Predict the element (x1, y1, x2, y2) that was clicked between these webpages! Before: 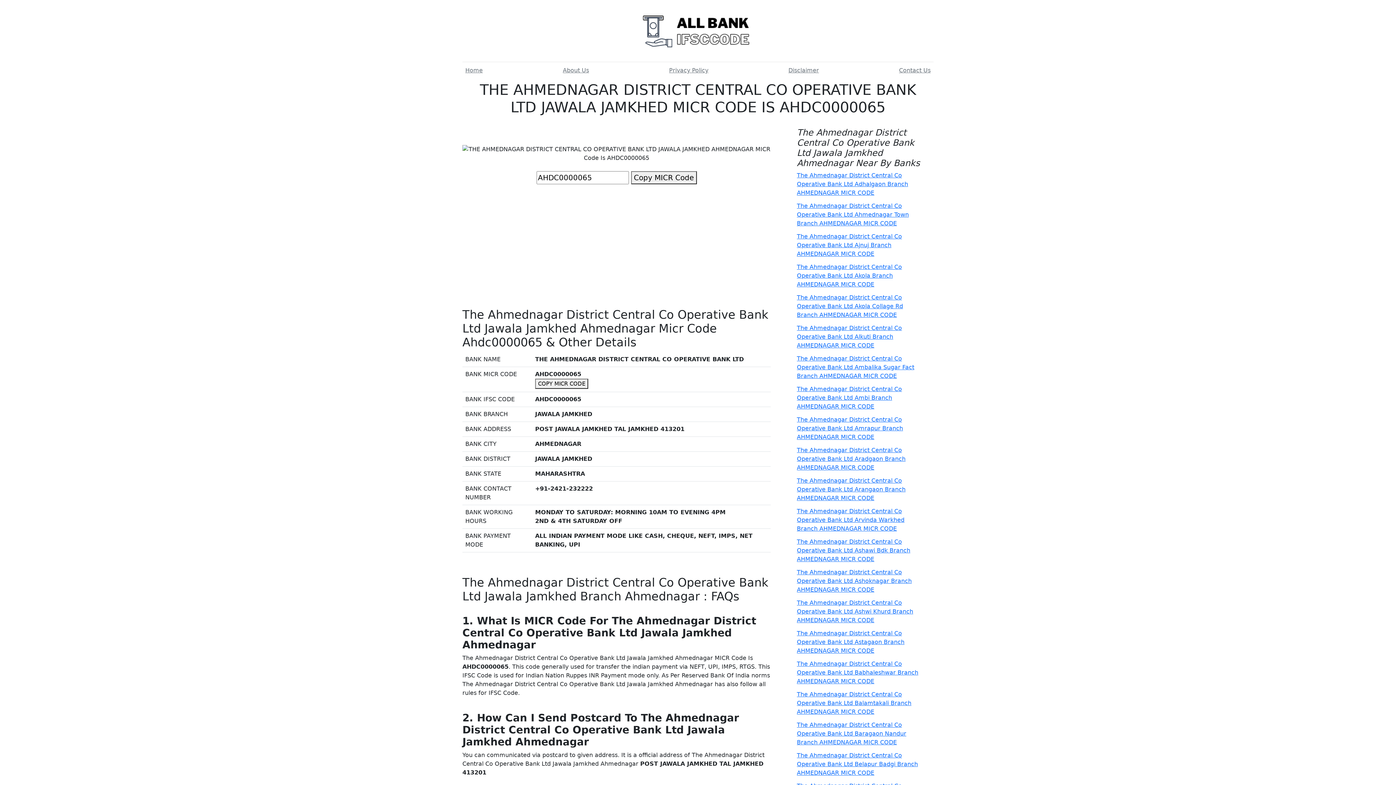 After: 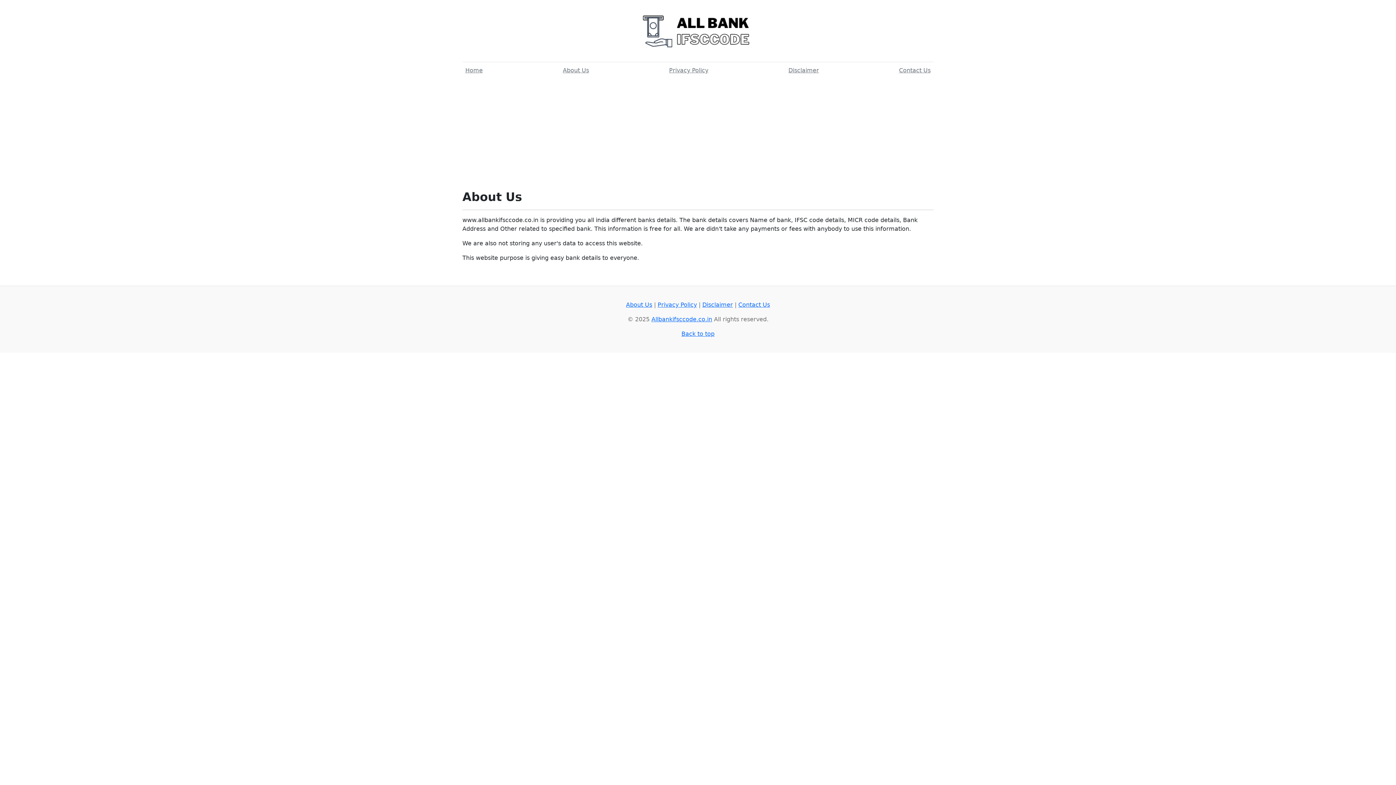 Action: label: About Us bbox: (560, 63, 592, 77)